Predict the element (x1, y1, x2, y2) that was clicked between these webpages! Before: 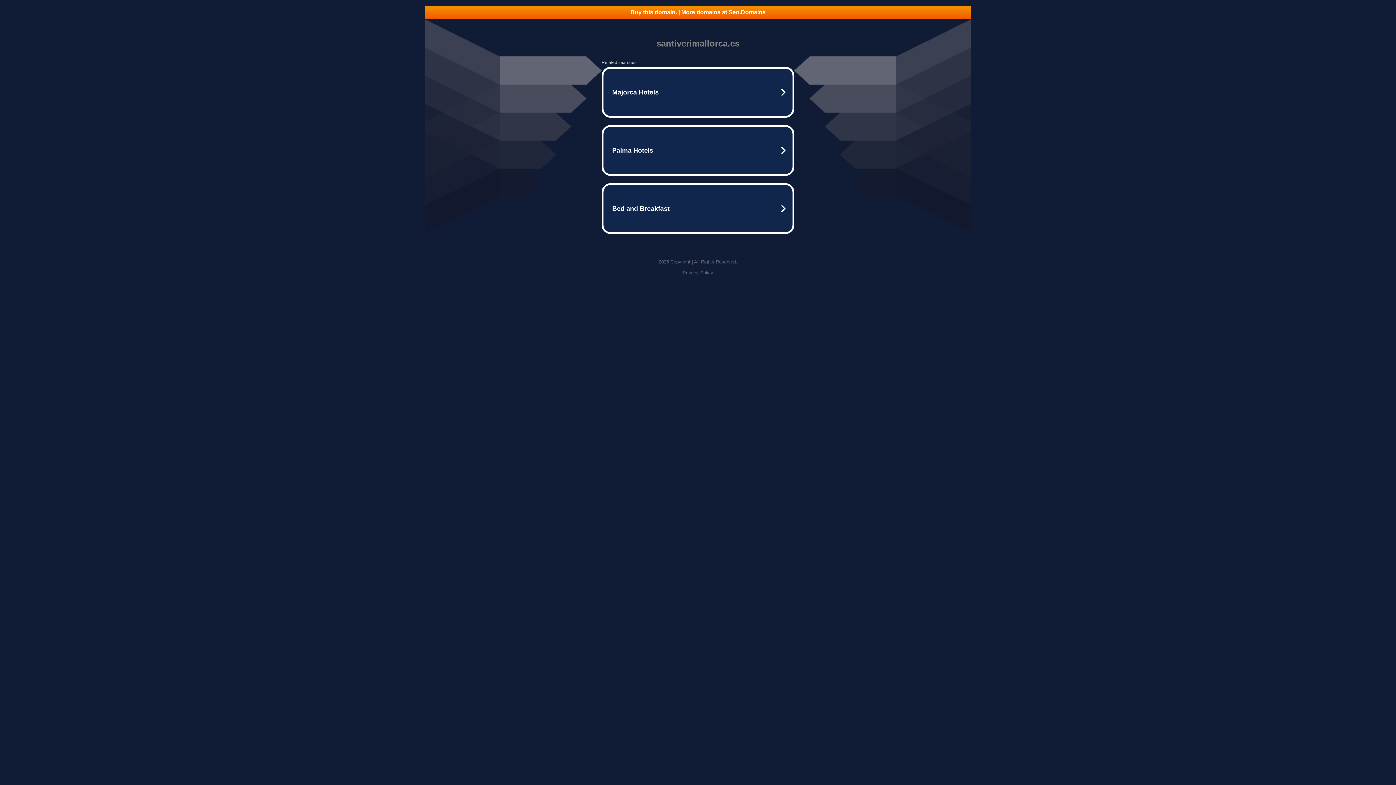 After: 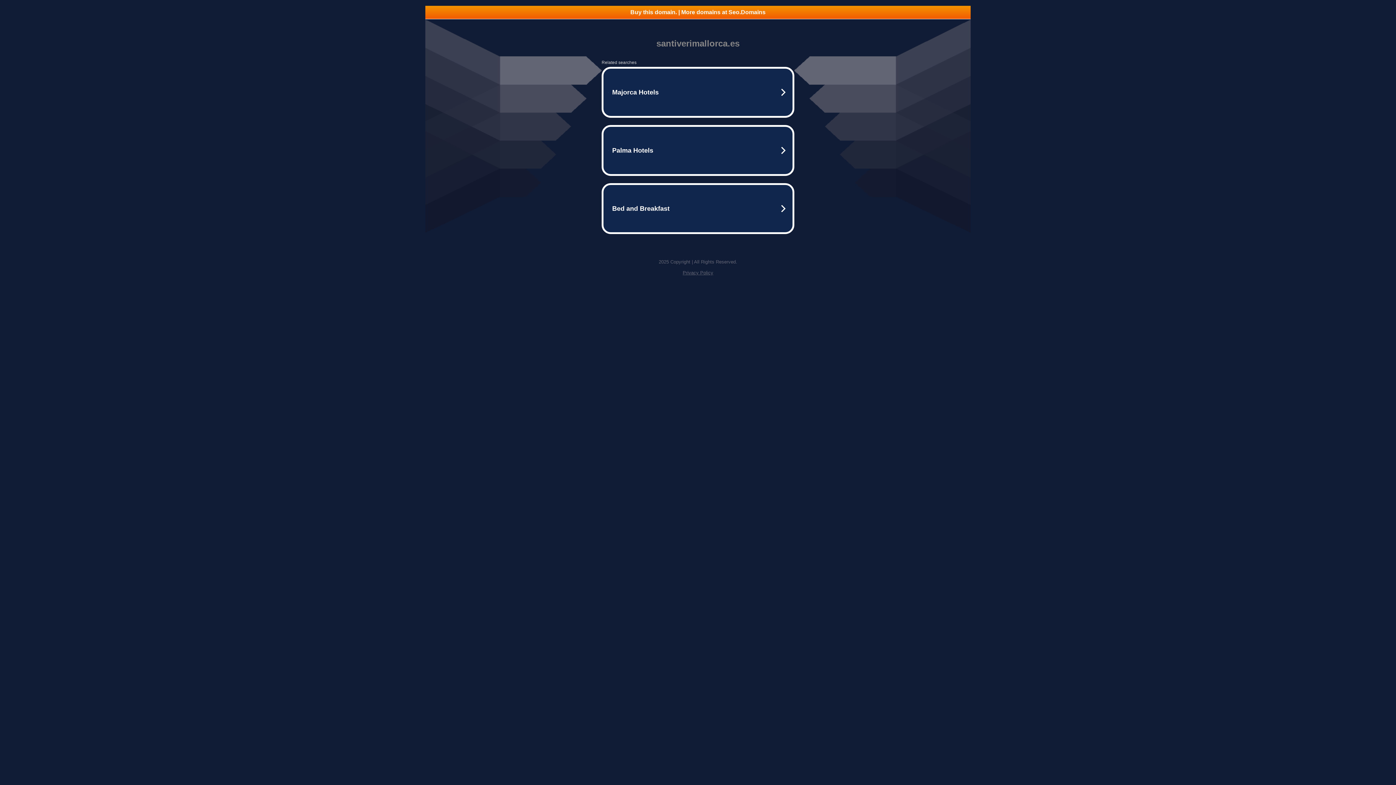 Action: label: Buy this domain. | More domains at Seo.Domains bbox: (425, 5, 970, 18)